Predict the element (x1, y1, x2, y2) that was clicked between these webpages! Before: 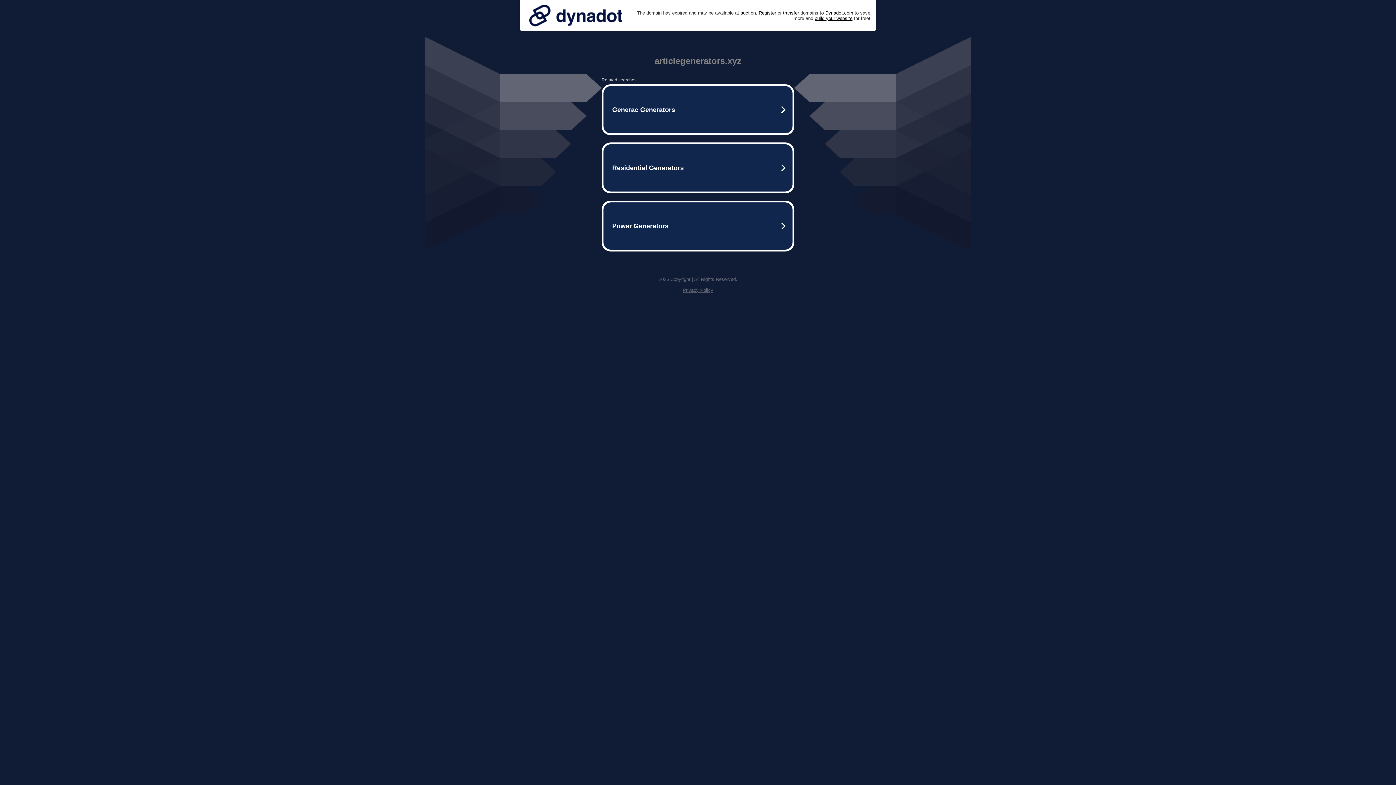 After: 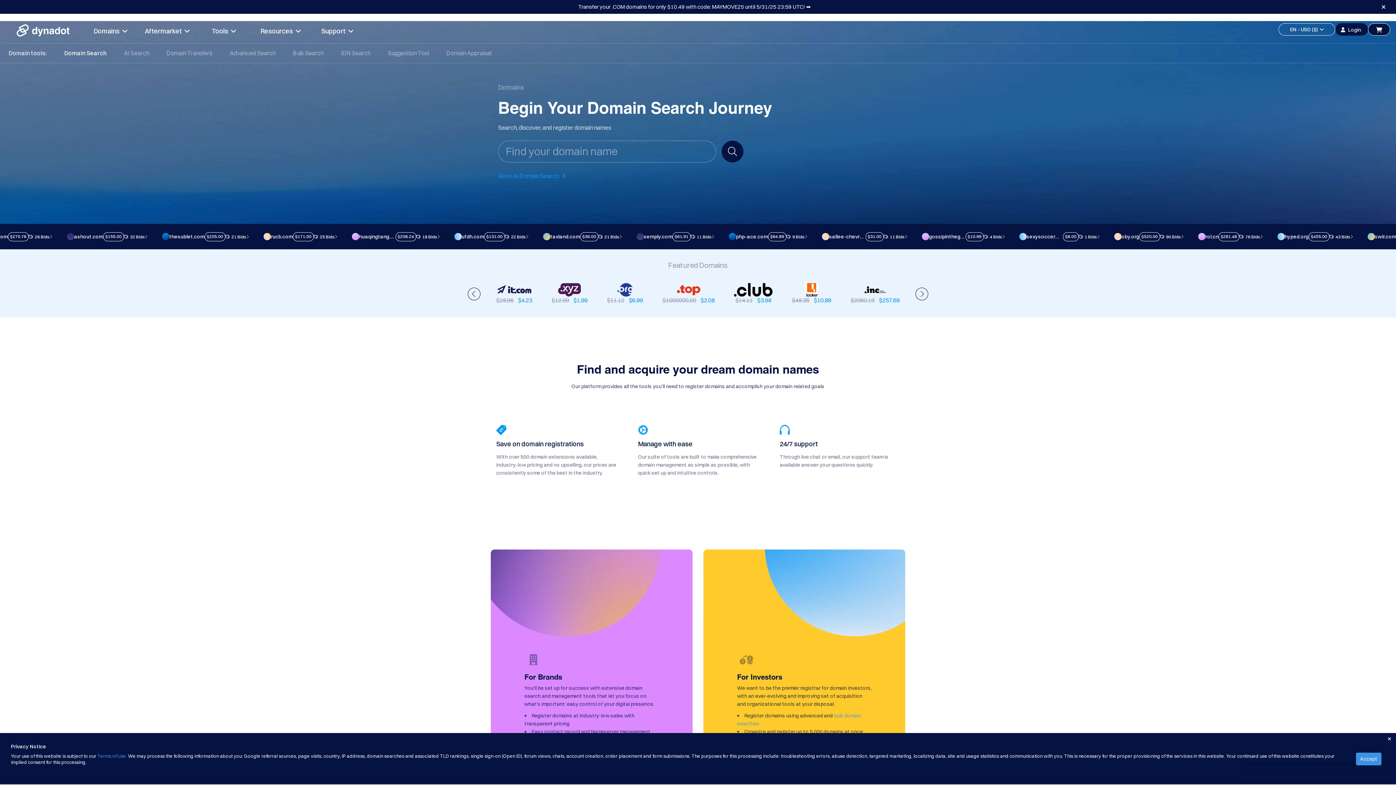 Action: bbox: (758, 10, 776, 15) label: Register